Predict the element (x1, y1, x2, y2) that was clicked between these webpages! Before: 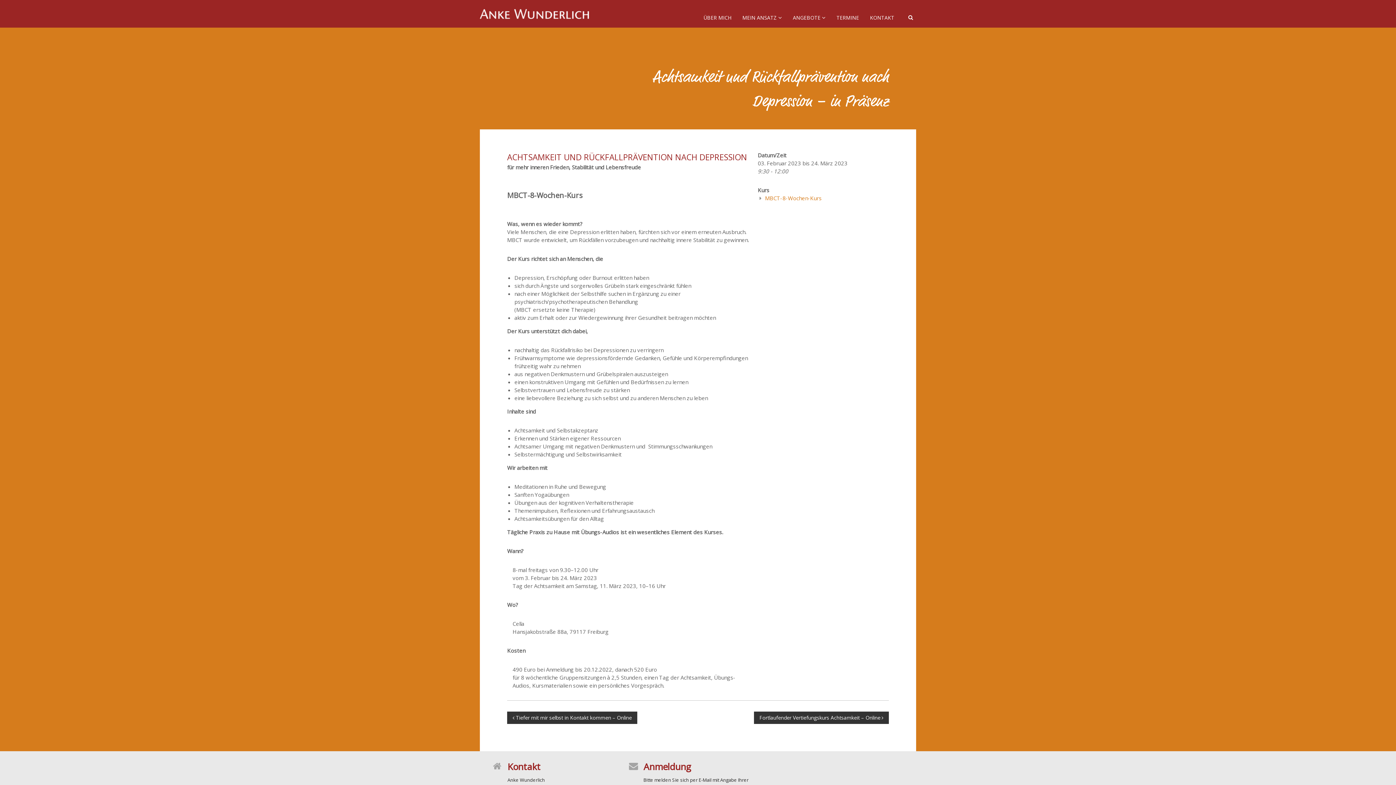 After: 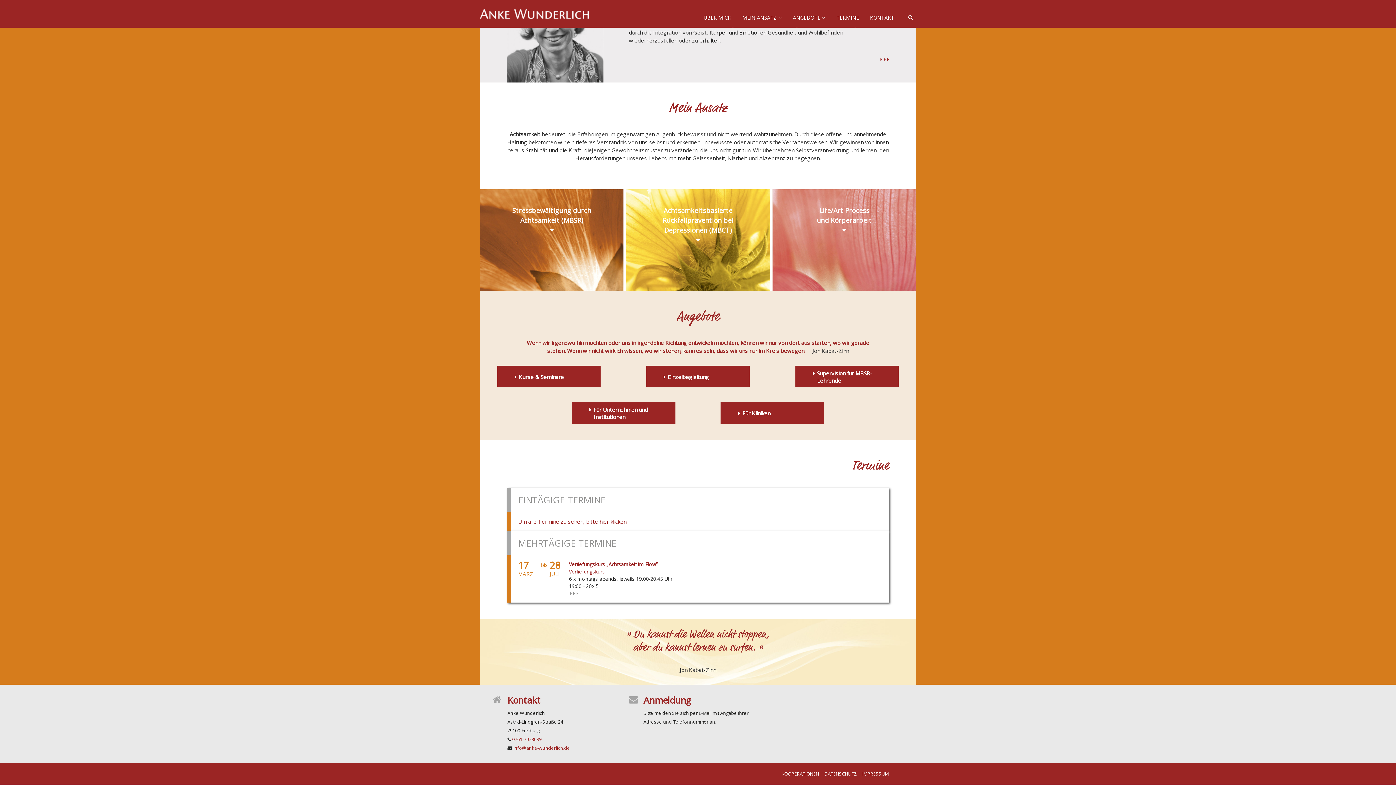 Action: label: TERMINE bbox: (836, 14, 859, 21)